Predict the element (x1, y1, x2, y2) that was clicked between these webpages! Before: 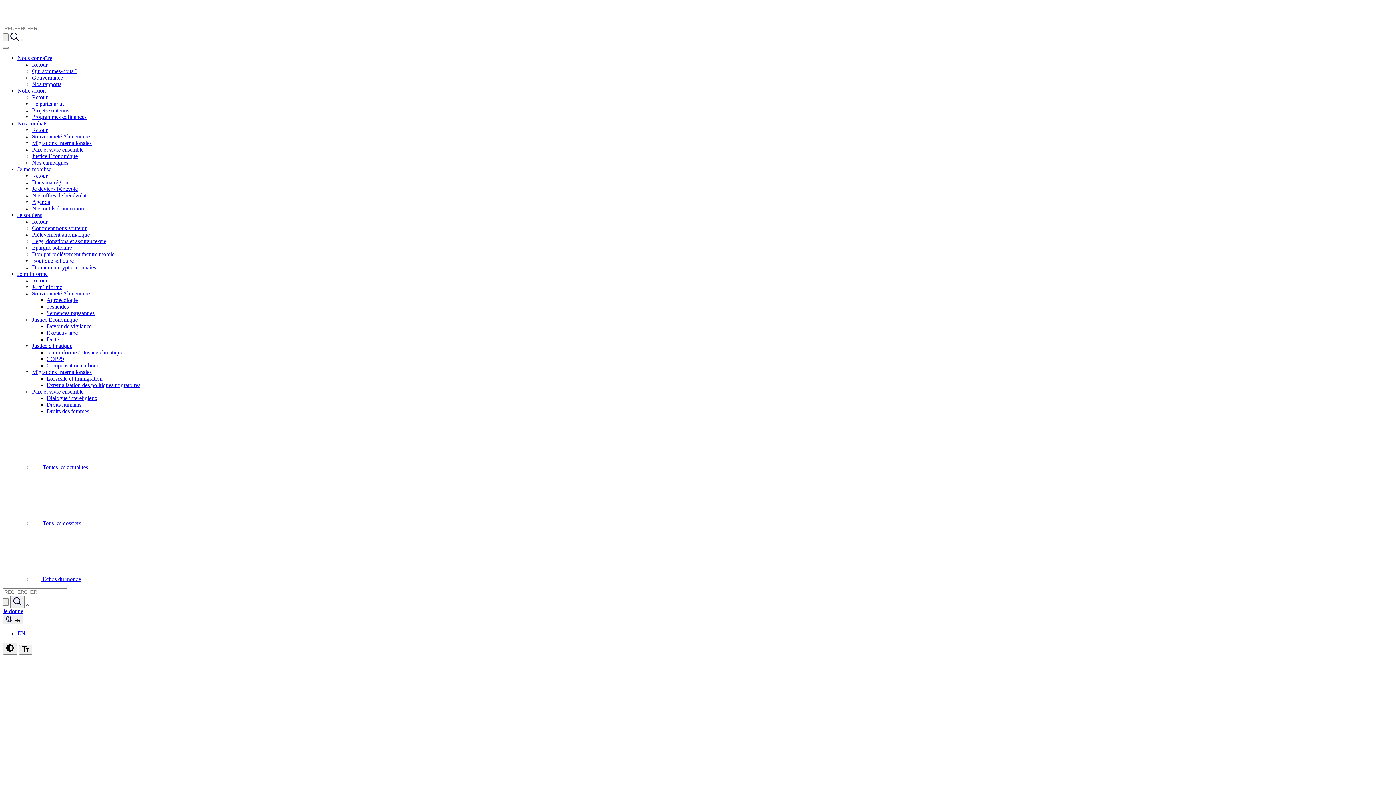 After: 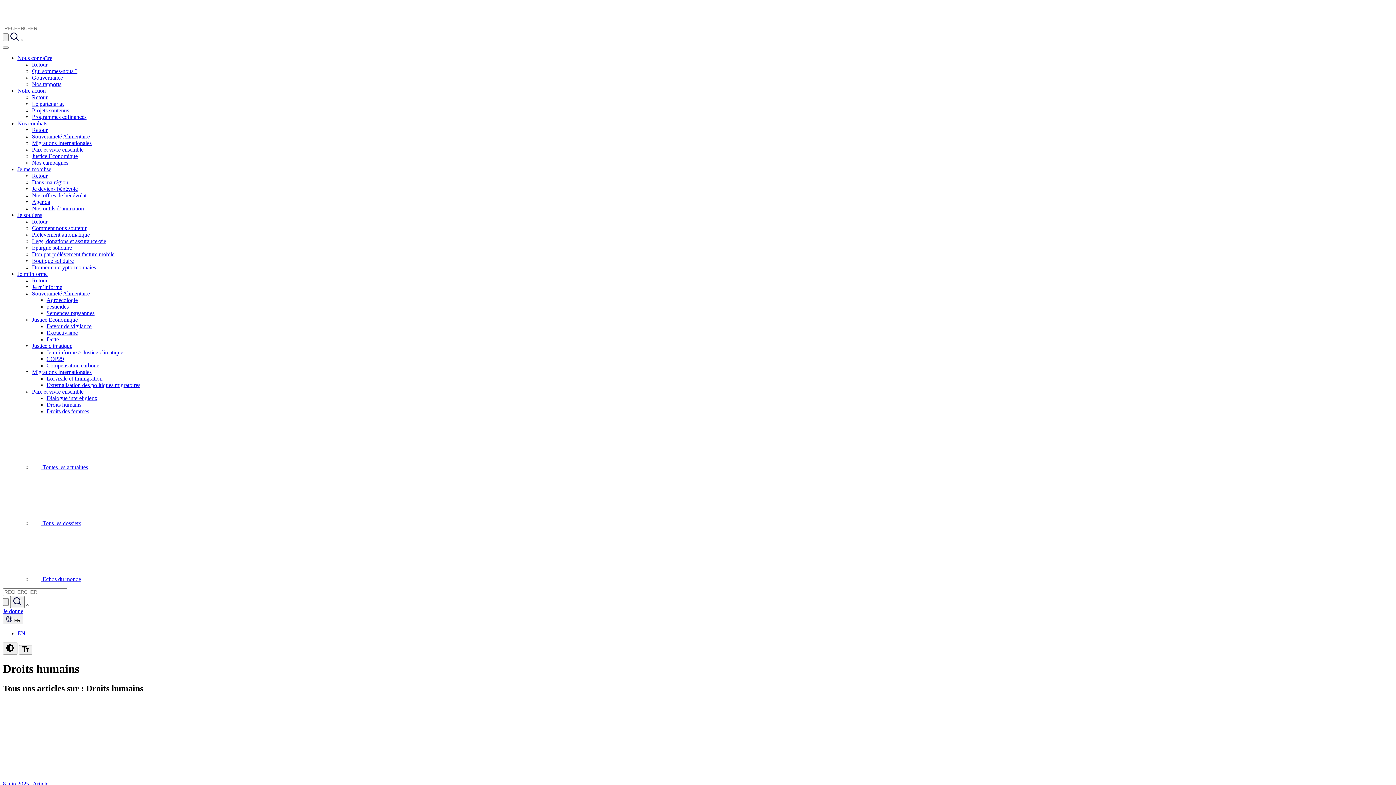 Action: bbox: (46, 401, 81, 408) label: Droits humains